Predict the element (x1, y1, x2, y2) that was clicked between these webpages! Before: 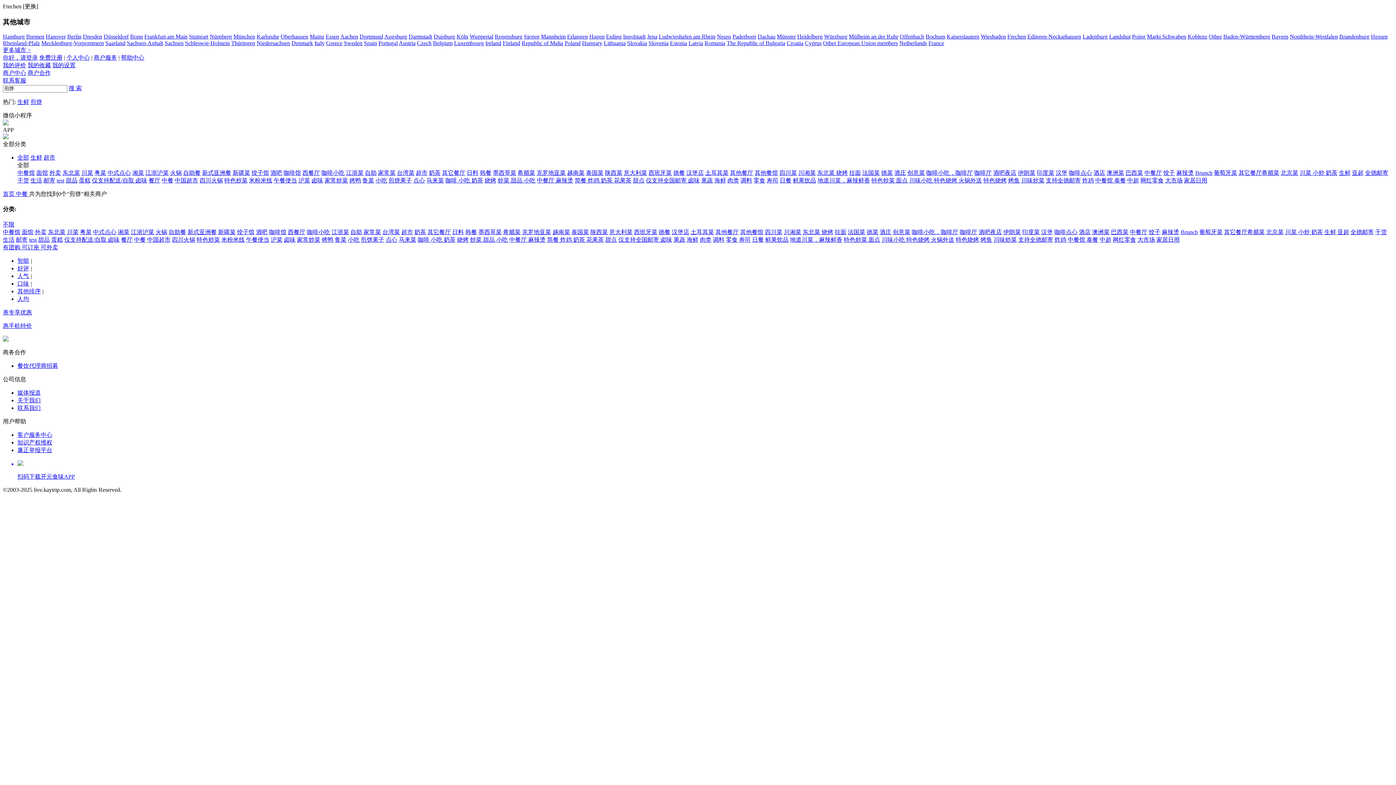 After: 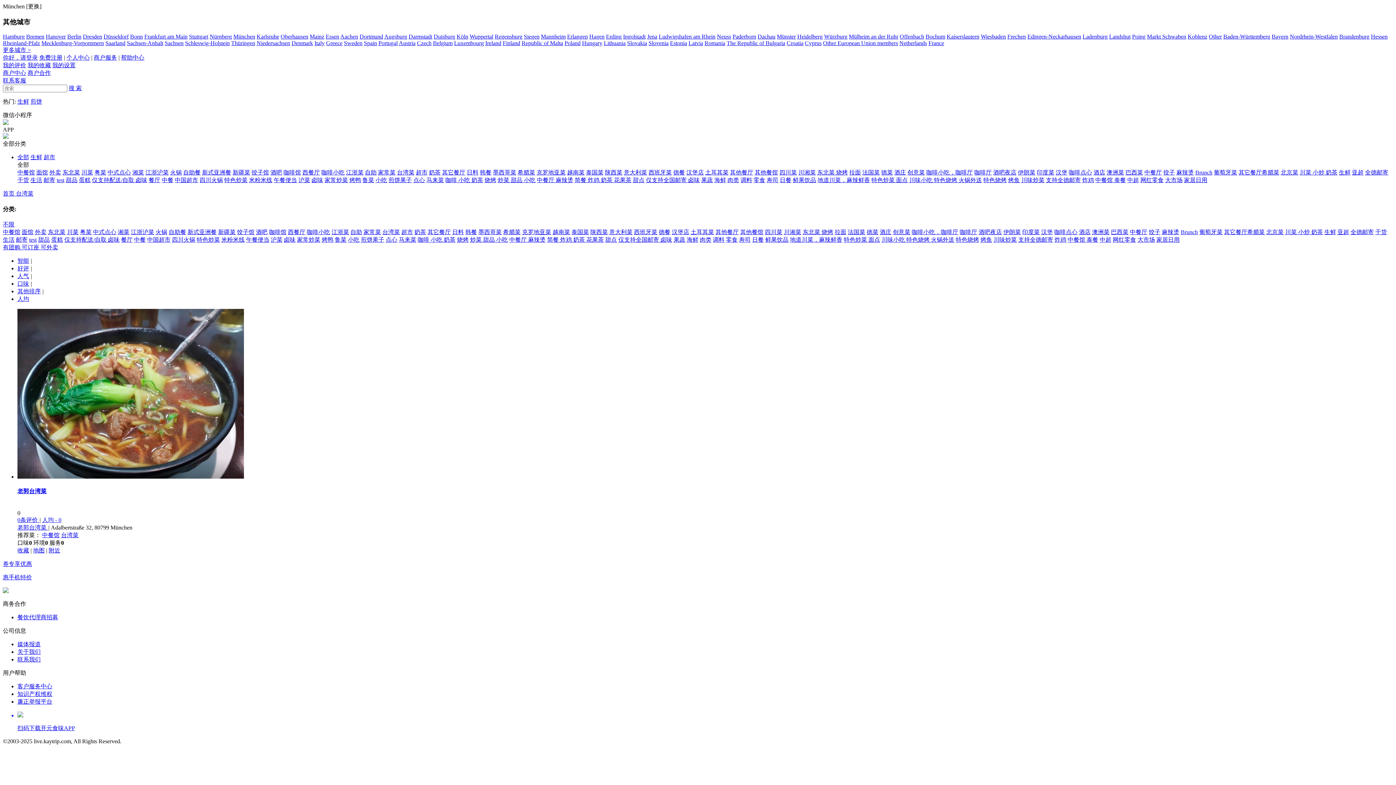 Action: label: 台湾菜 bbox: (397, 169, 414, 175)